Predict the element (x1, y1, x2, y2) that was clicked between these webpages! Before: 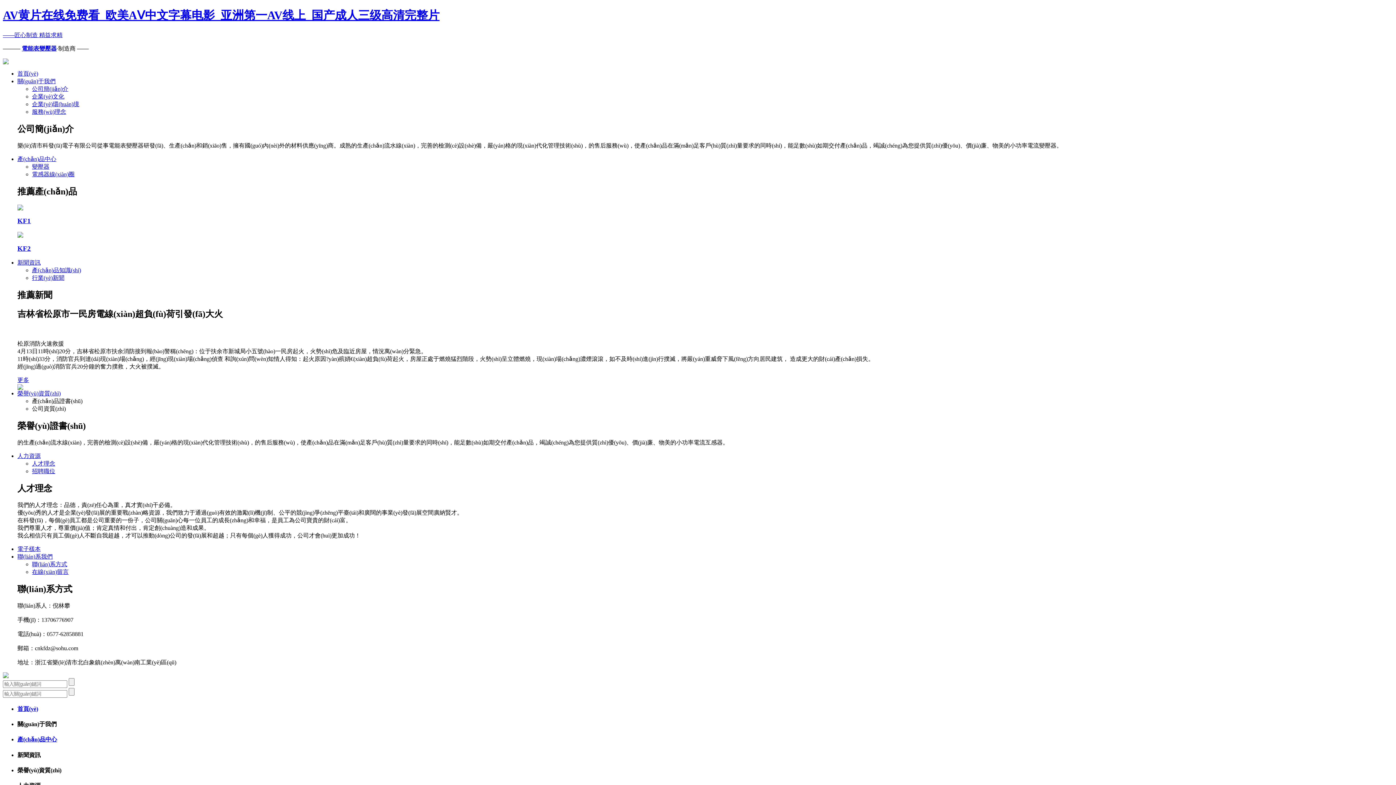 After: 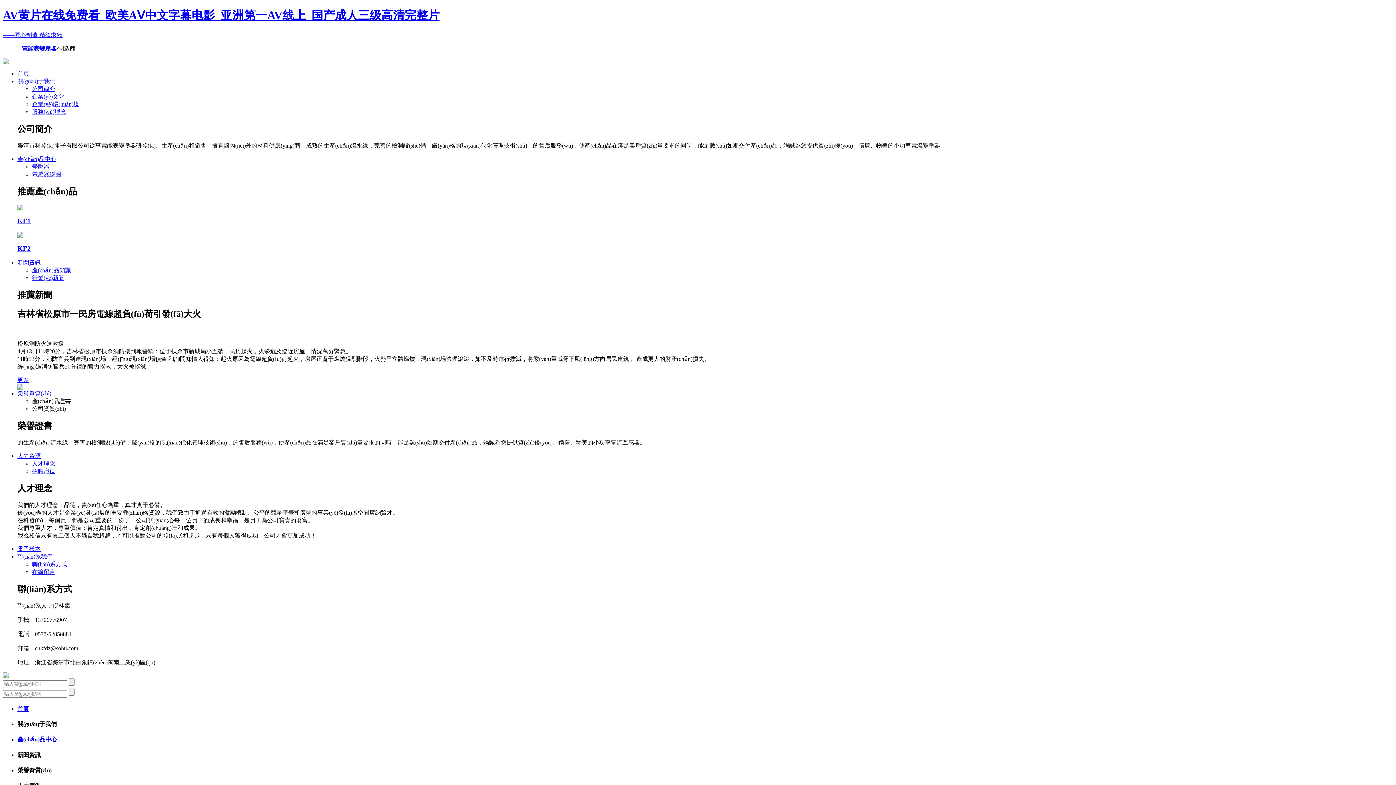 Action: label: 在線(xiàn)留言 bbox: (32, 568, 68, 575)